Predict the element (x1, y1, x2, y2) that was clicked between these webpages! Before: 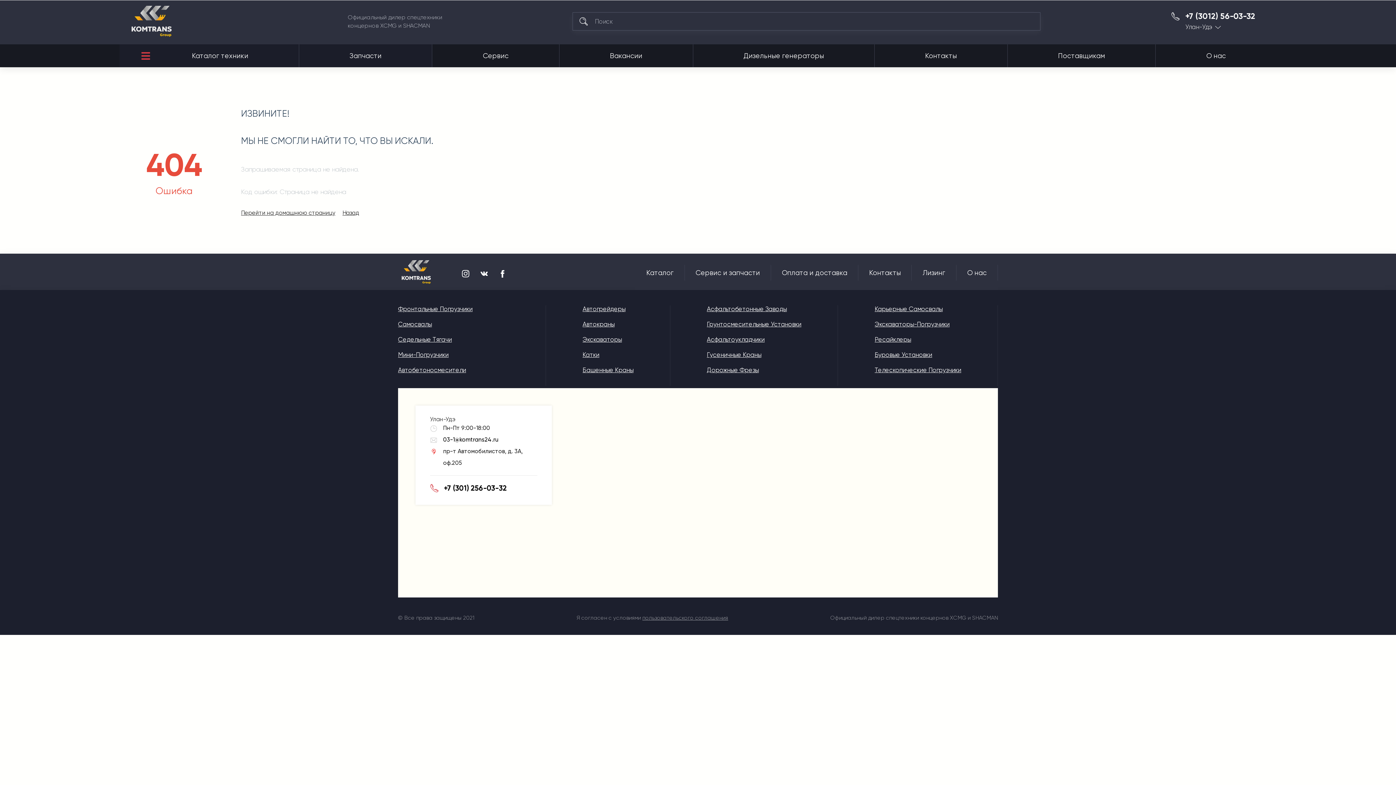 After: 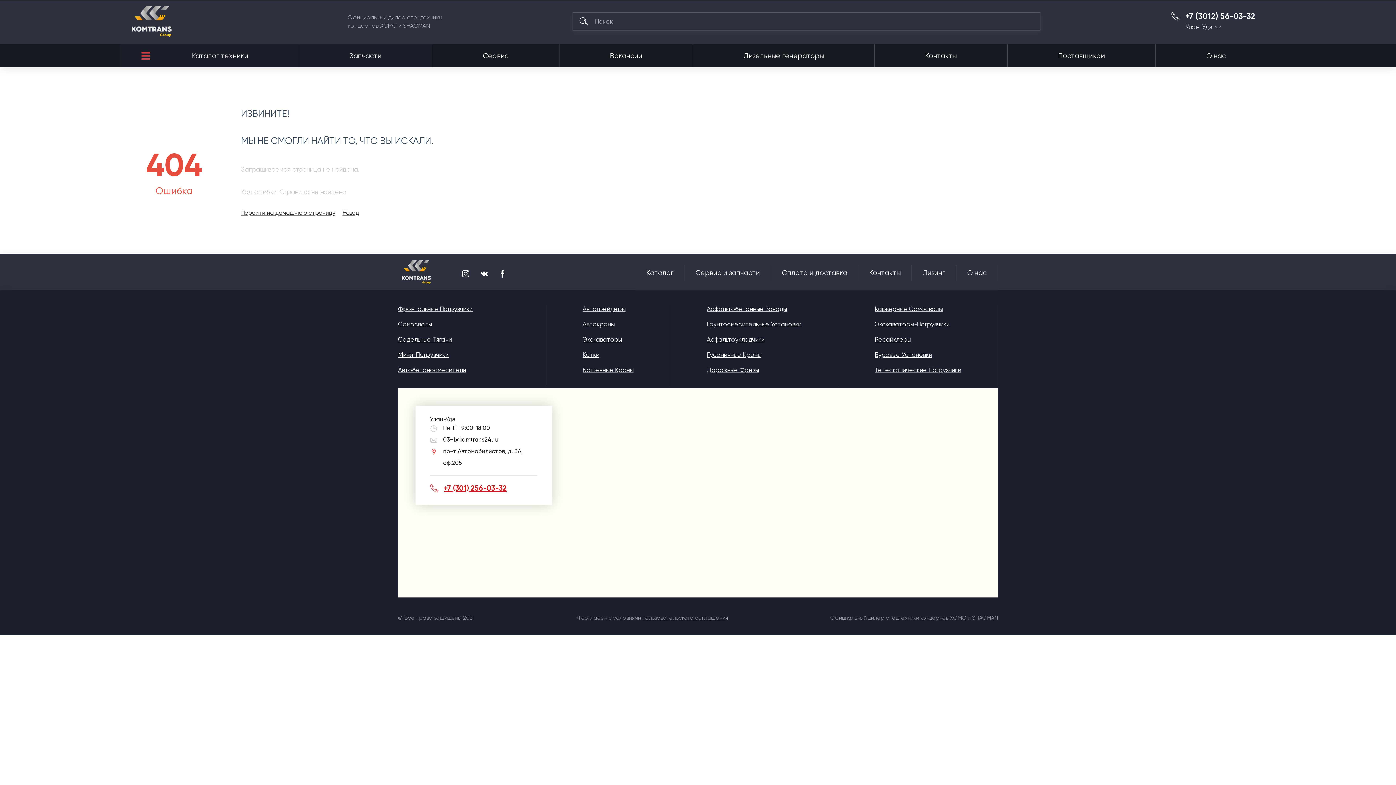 Action: bbox: (430, 482, 506, 494) label: +7 (301) 256-03-32